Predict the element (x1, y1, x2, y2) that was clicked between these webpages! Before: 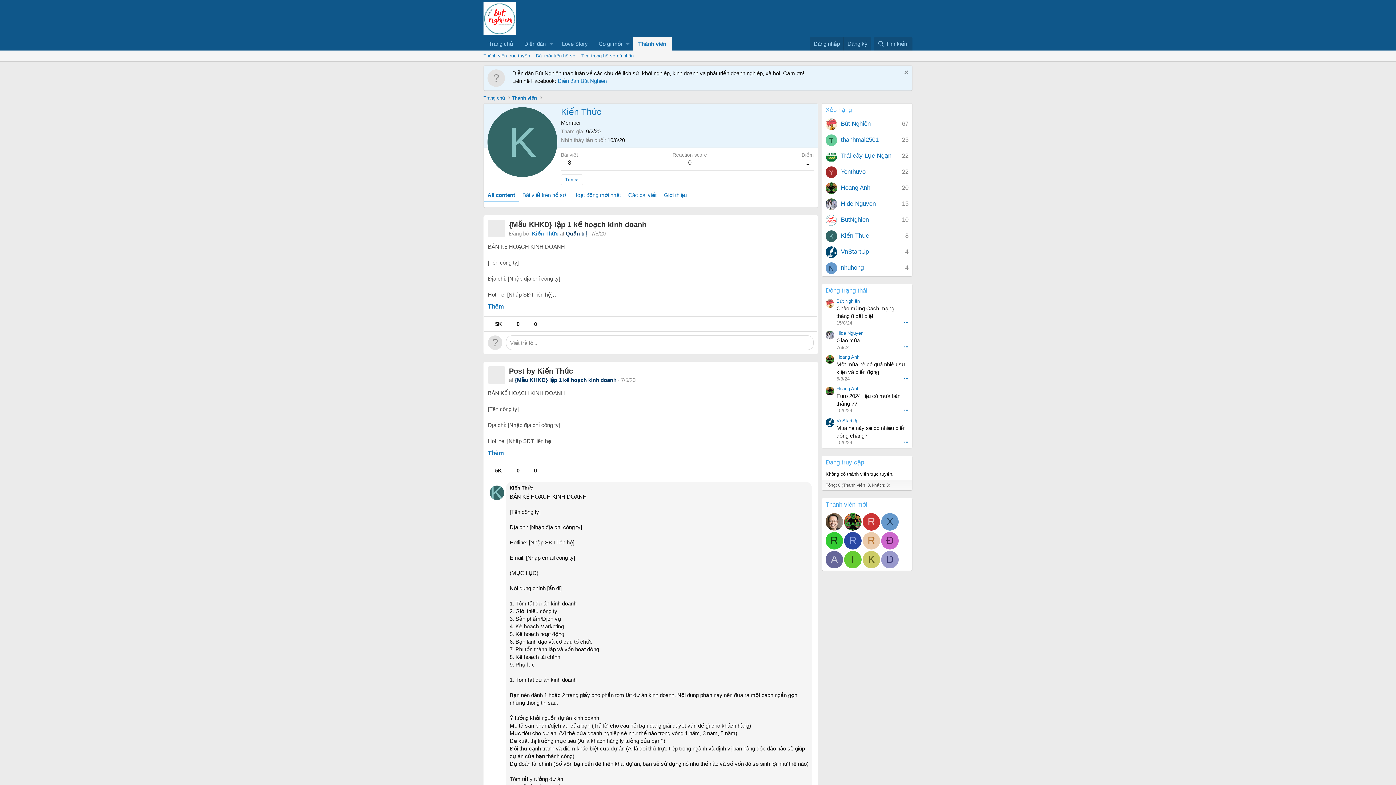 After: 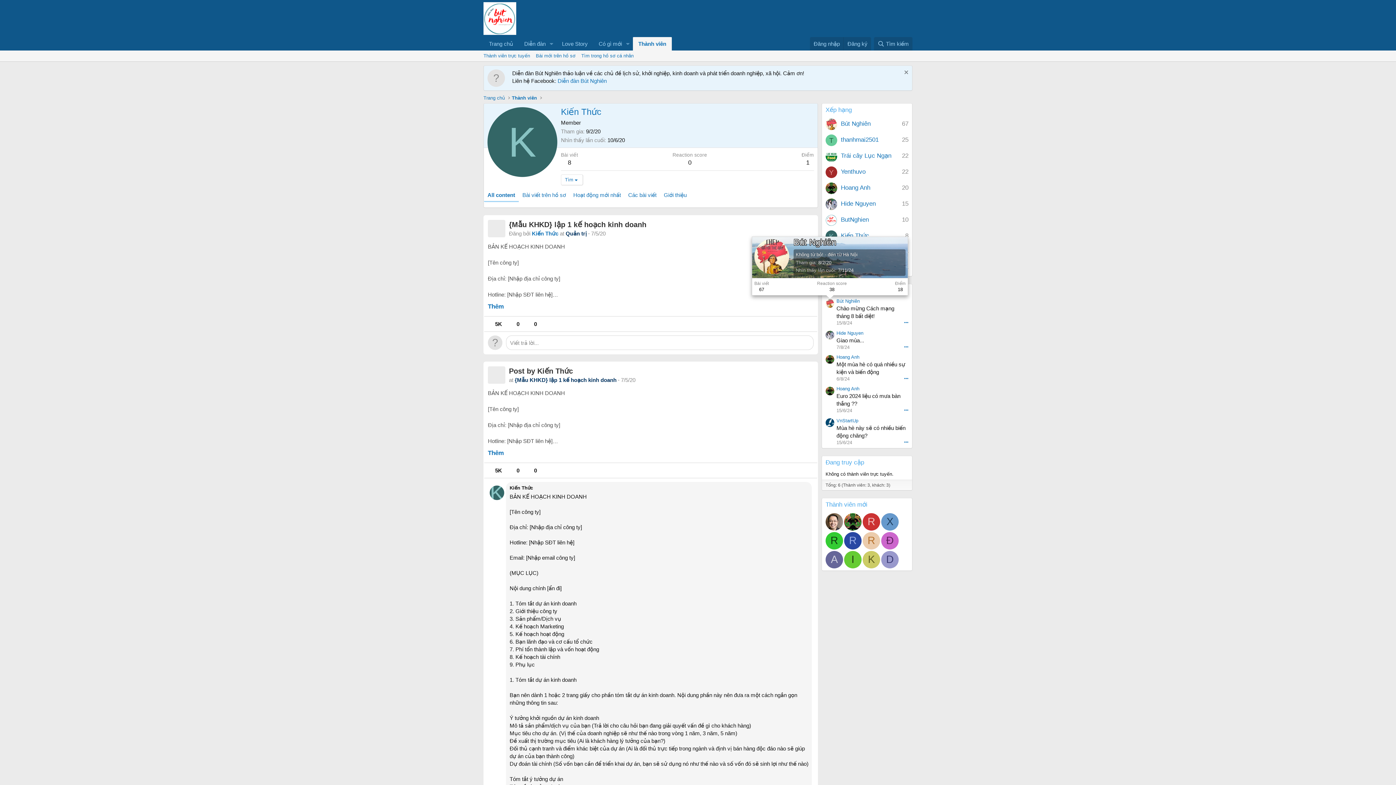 Action: bbox: (825, 299, 834, 308)